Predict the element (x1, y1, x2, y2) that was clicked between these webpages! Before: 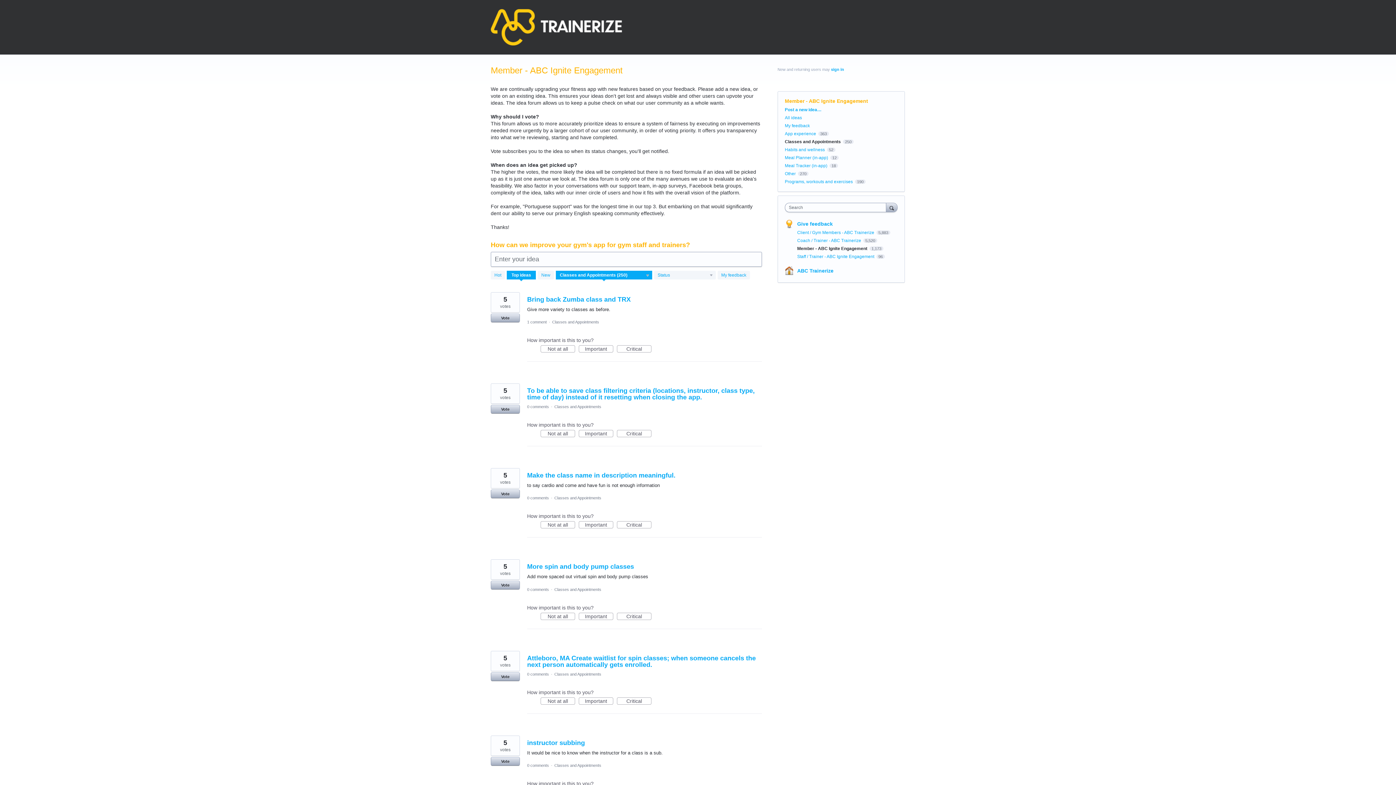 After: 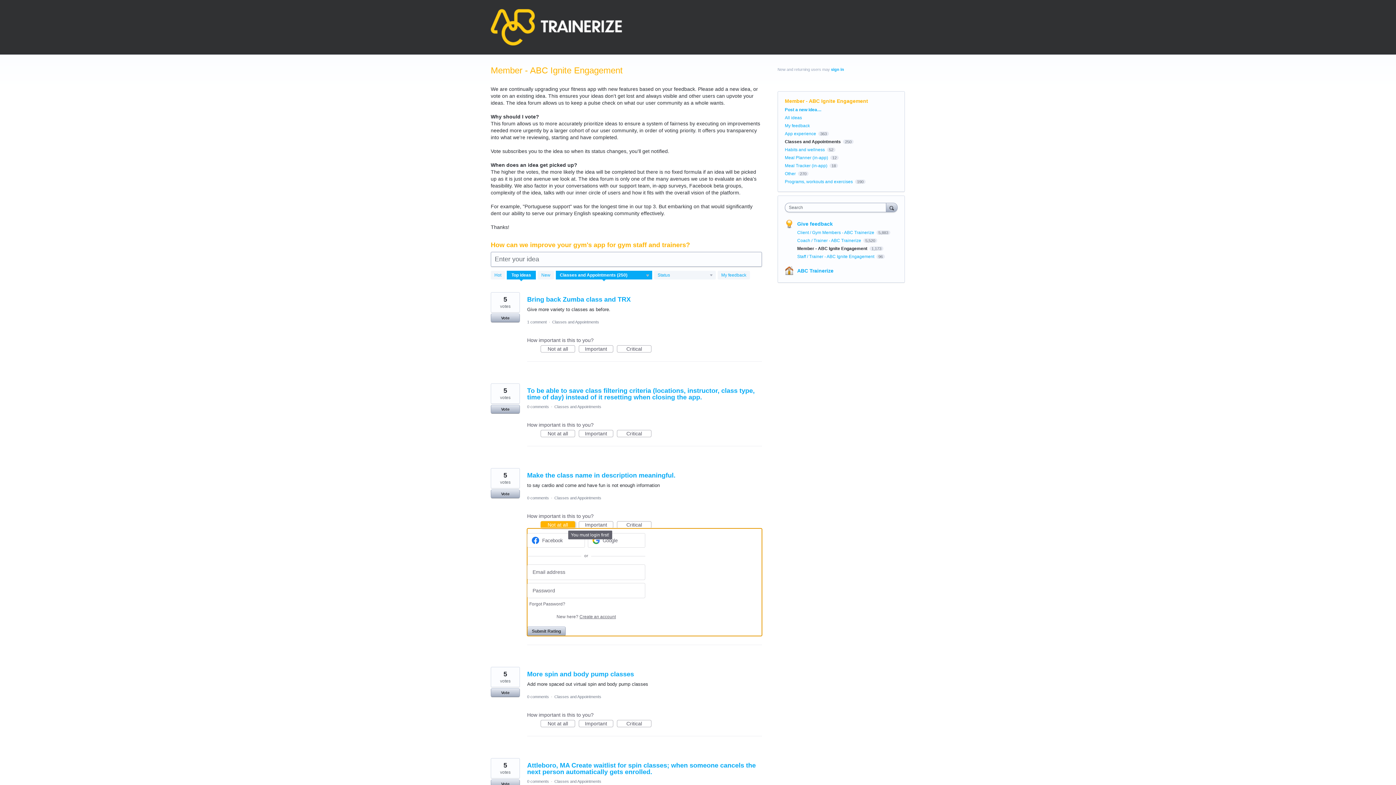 Action: bbox: (540, 521, 575, 528) label: Not at all